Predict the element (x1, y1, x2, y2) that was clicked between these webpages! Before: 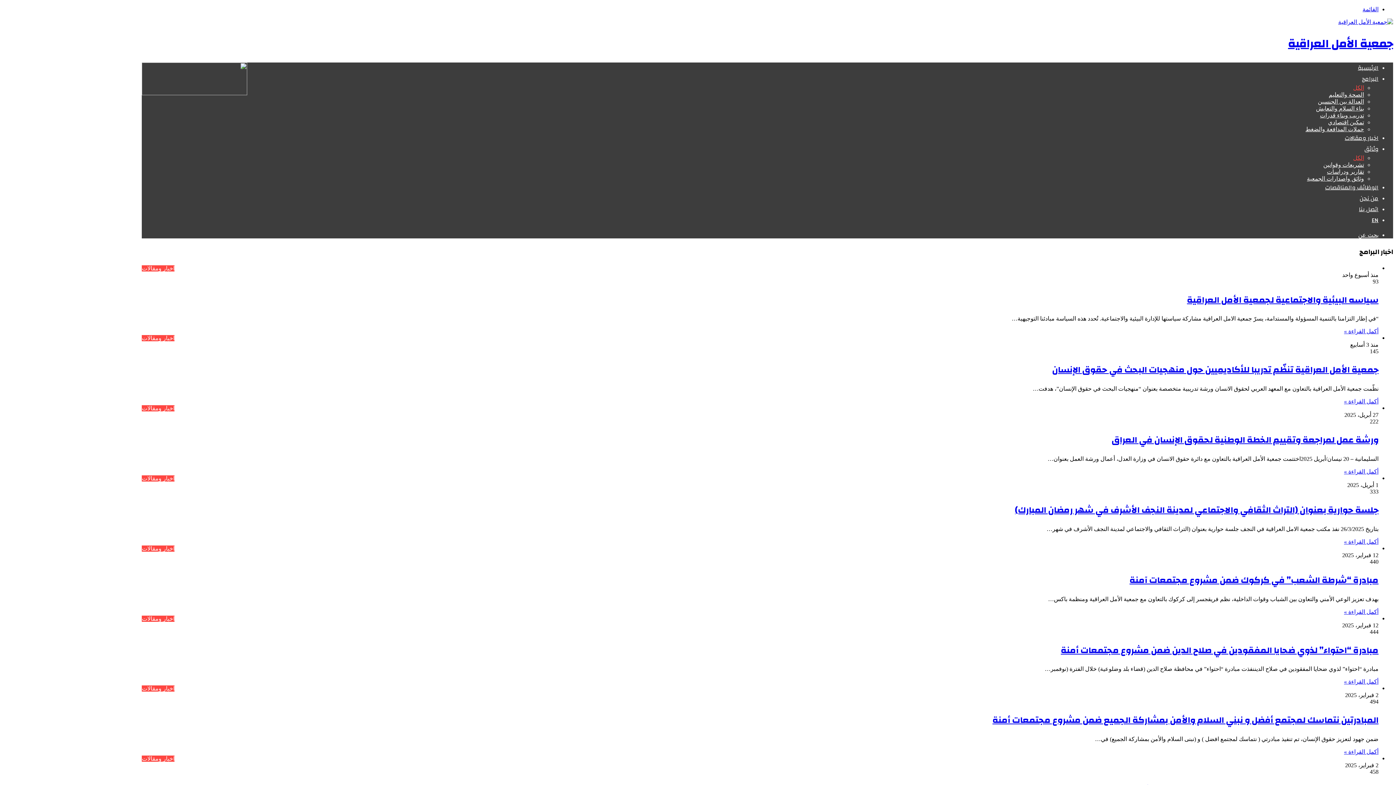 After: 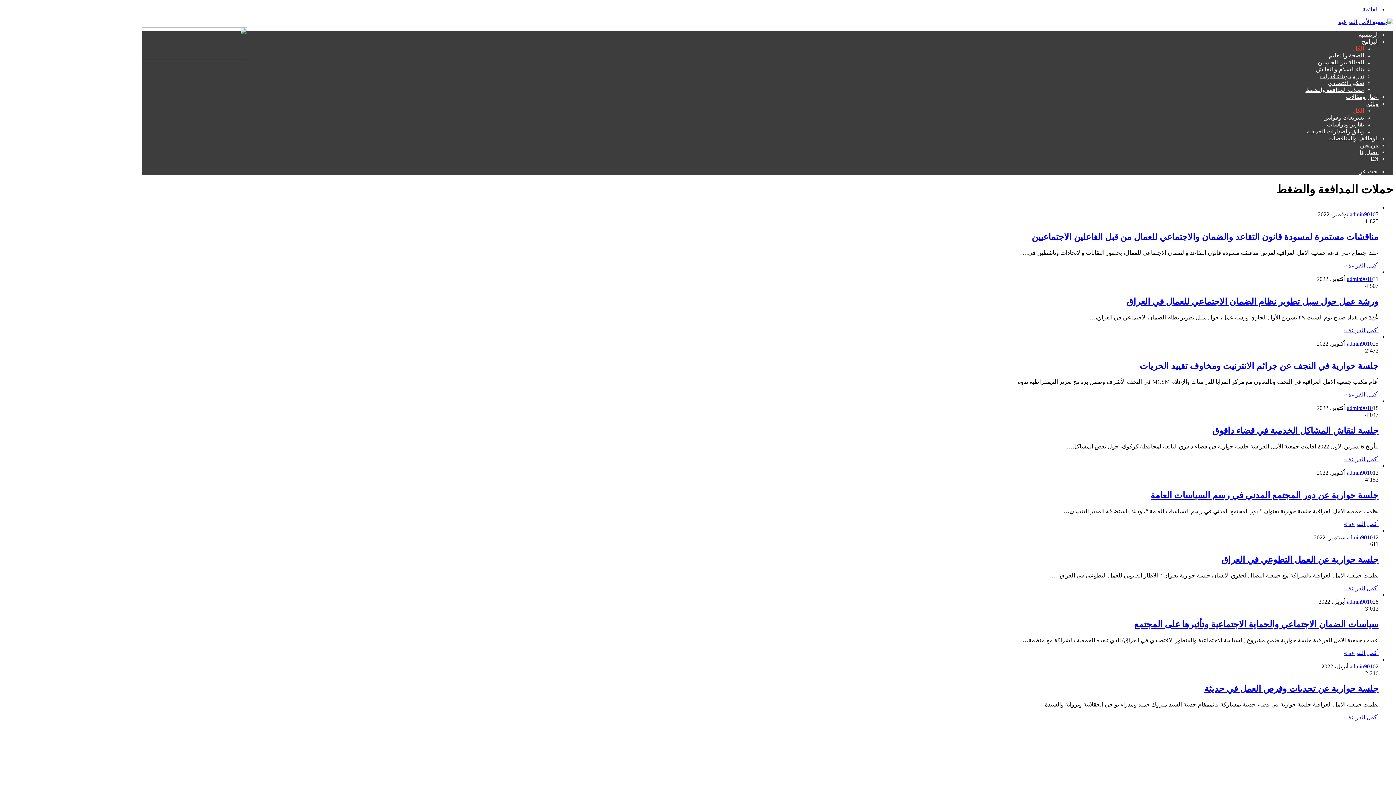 Action: label: حملات المدافعة والضغط bbox: (1305, 126, 1364, 132)